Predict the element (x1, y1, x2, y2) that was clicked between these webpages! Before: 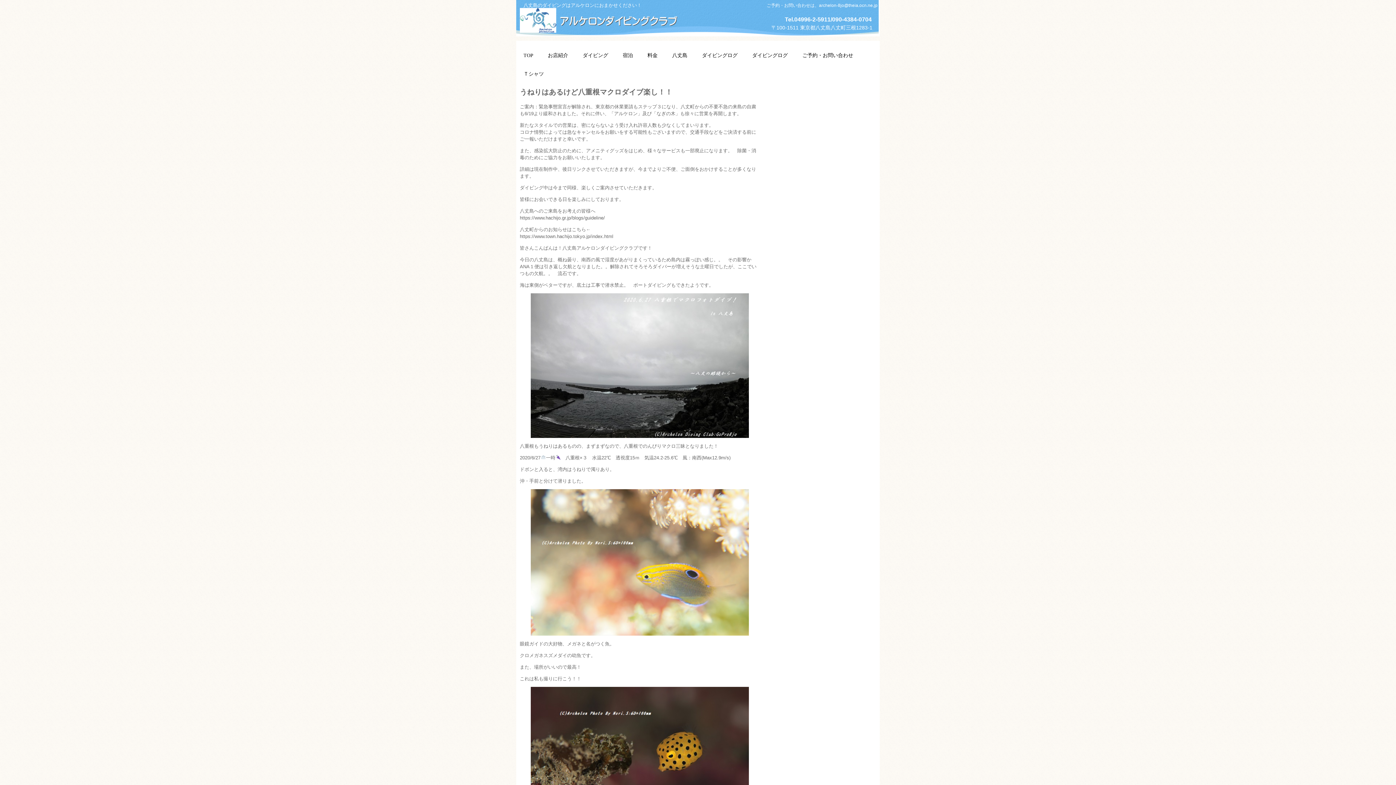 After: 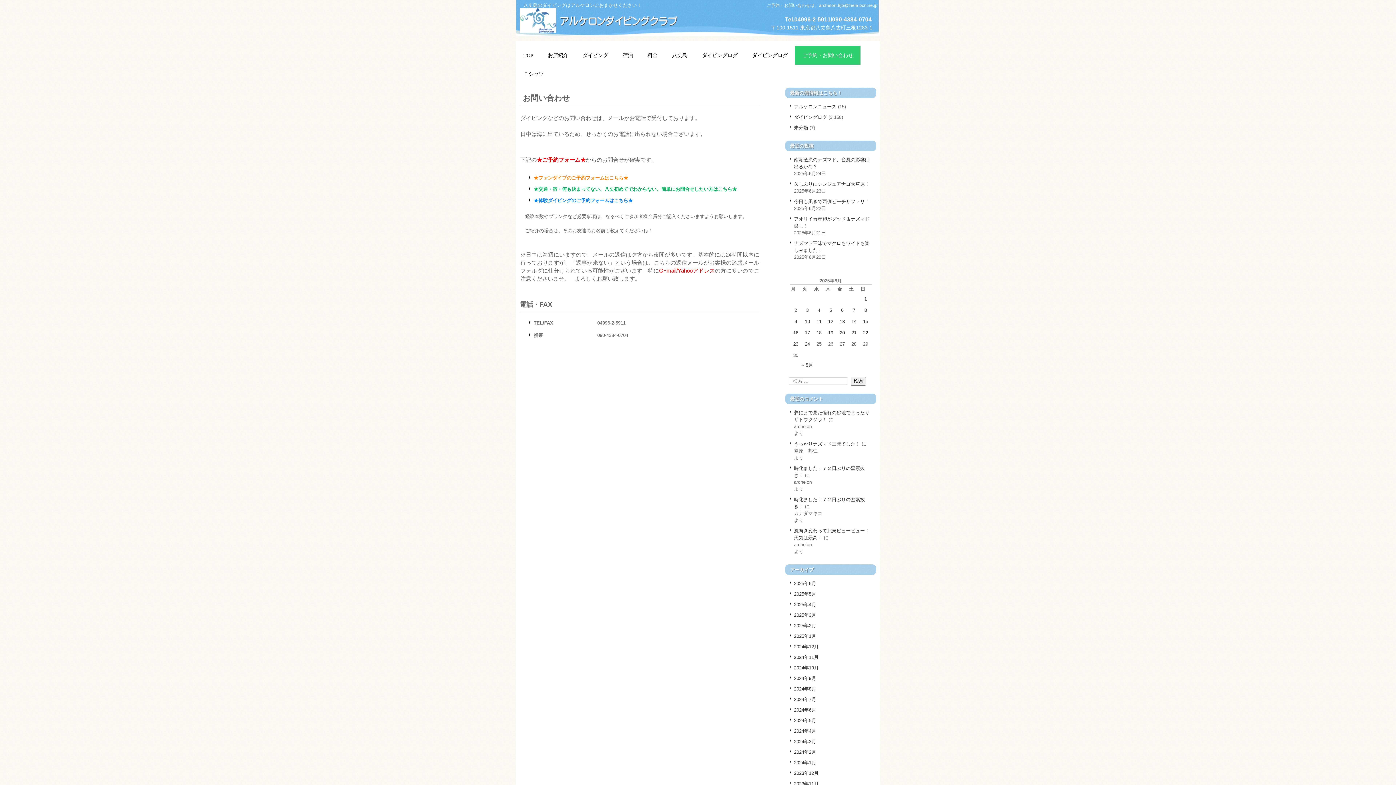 Action: bbox: (795, 46, 860, 64) label: ご予約・お問い合わせ